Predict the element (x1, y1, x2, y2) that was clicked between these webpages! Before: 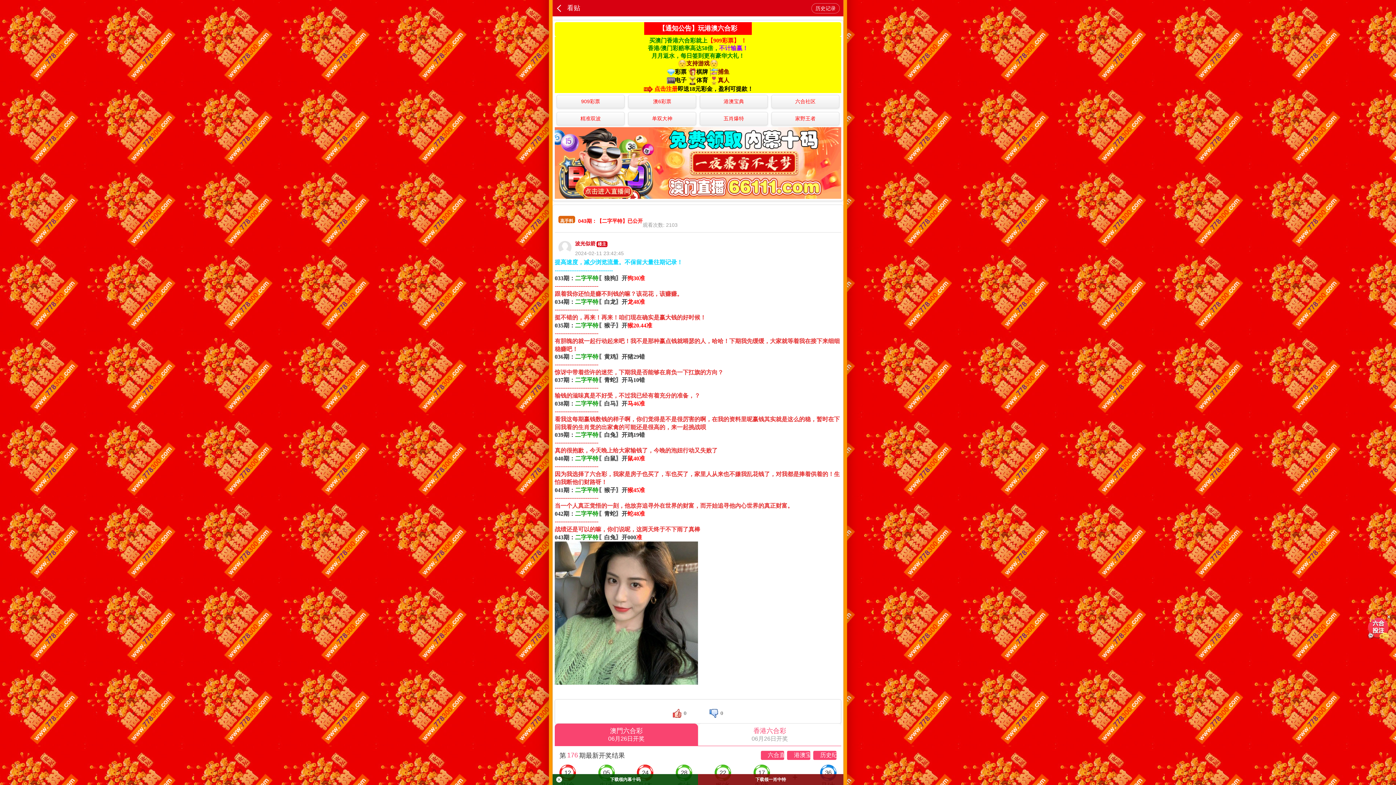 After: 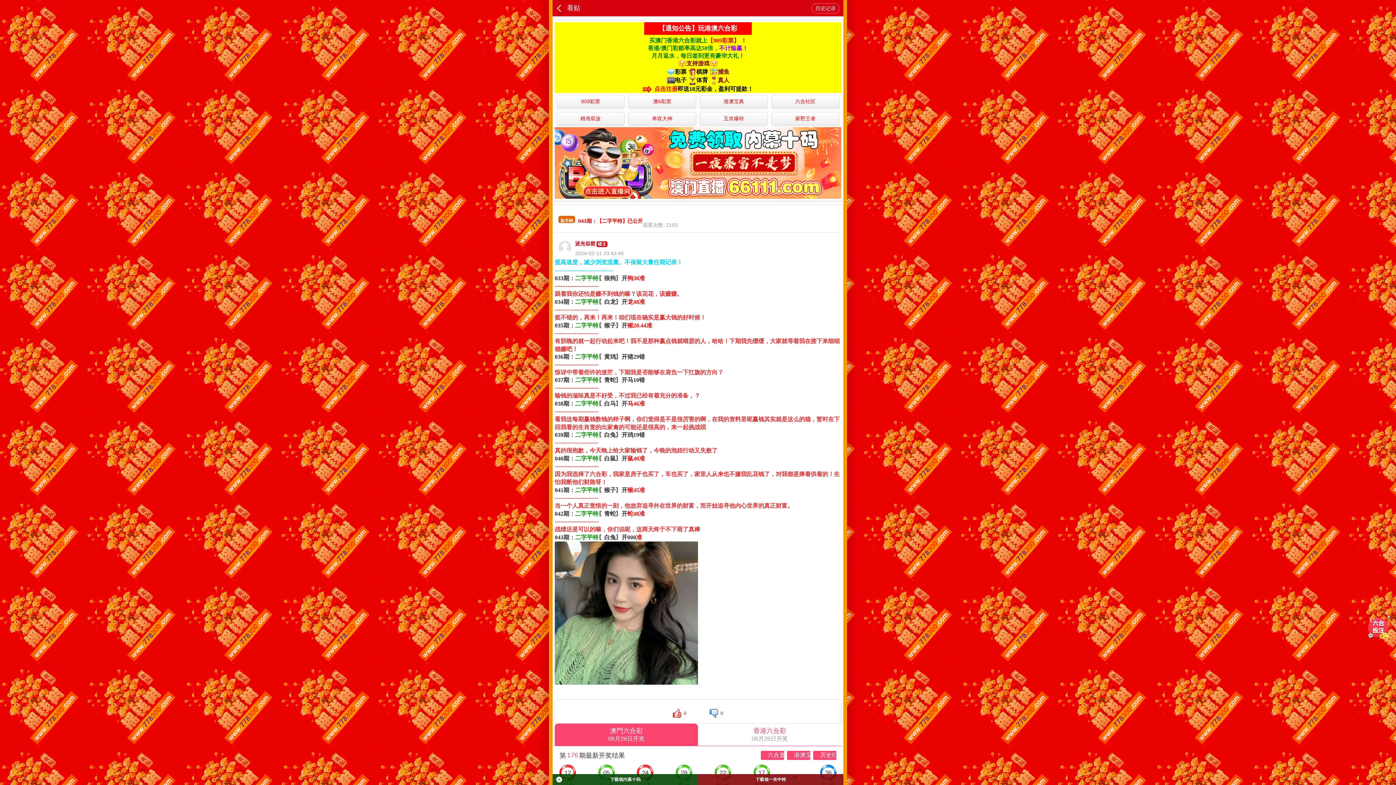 Action: label: 五肖爆特 bbox: (700, 112, 768, 125)